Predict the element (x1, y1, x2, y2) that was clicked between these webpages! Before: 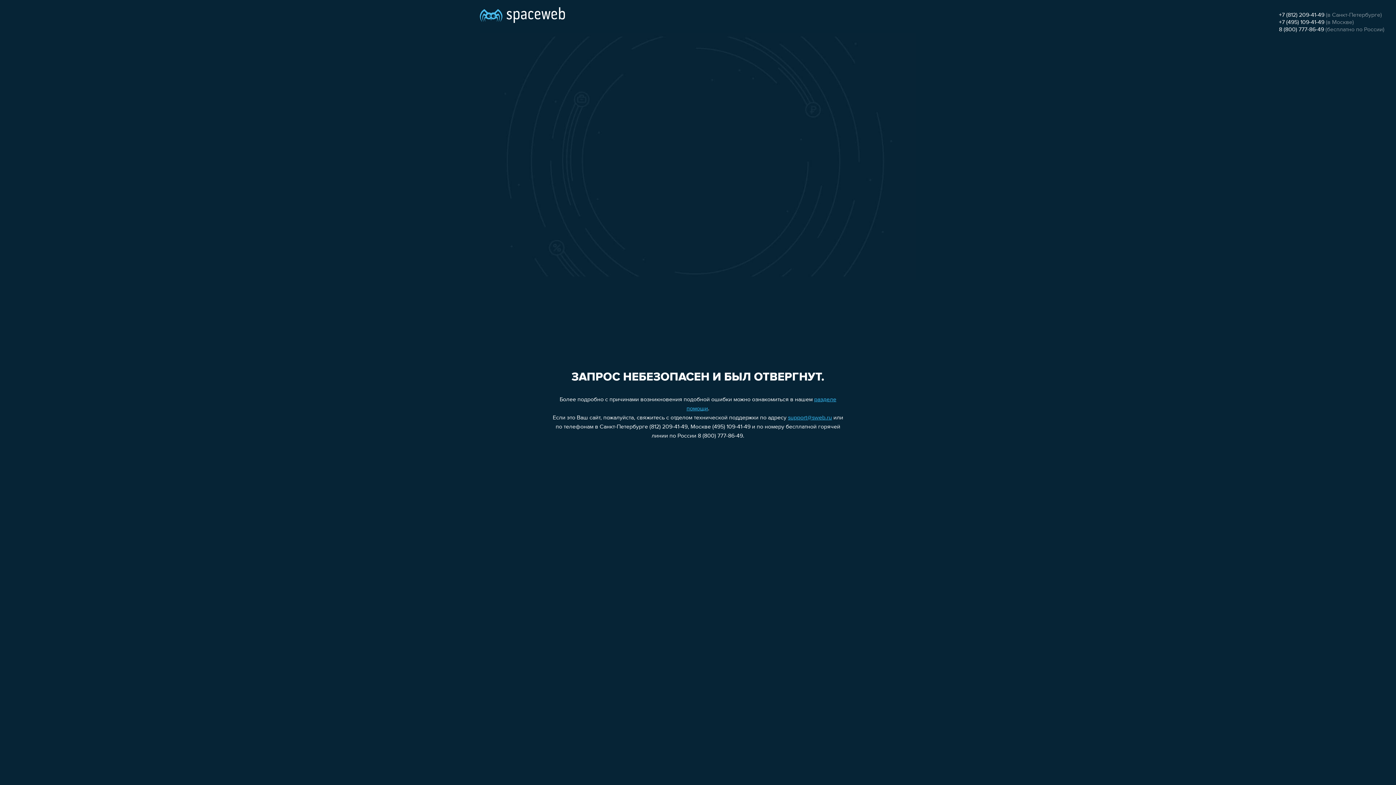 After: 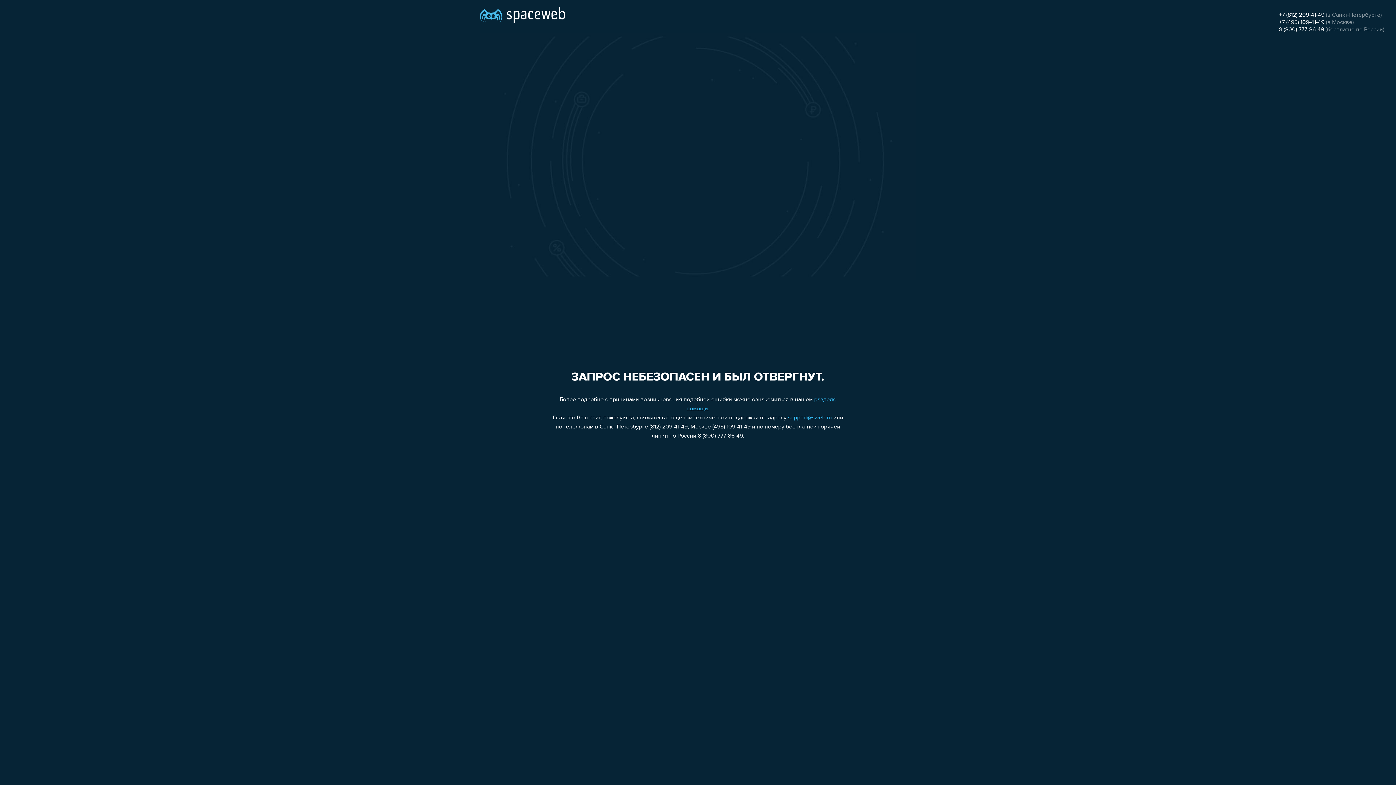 Action: label: support@sweb.ru bbox: (788, 415, 832, 421)